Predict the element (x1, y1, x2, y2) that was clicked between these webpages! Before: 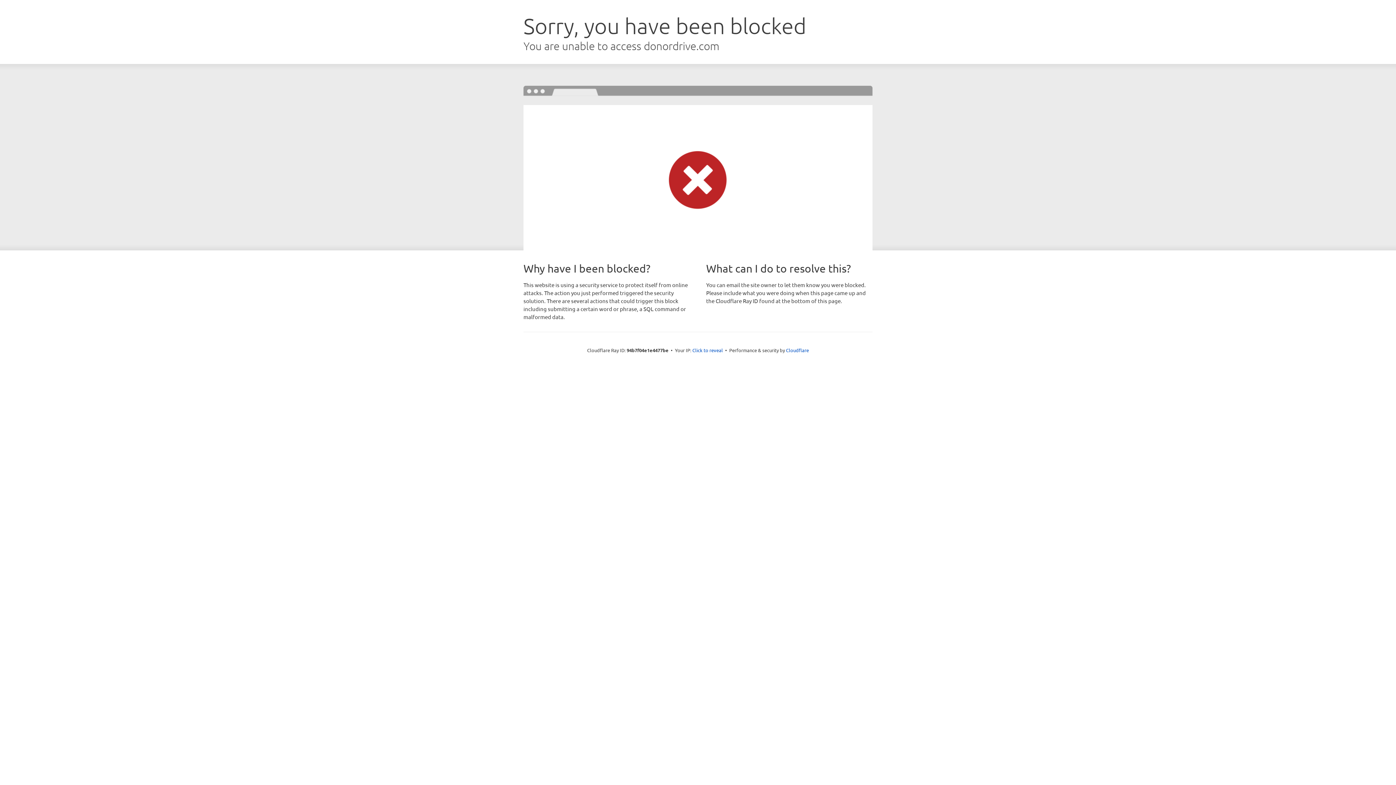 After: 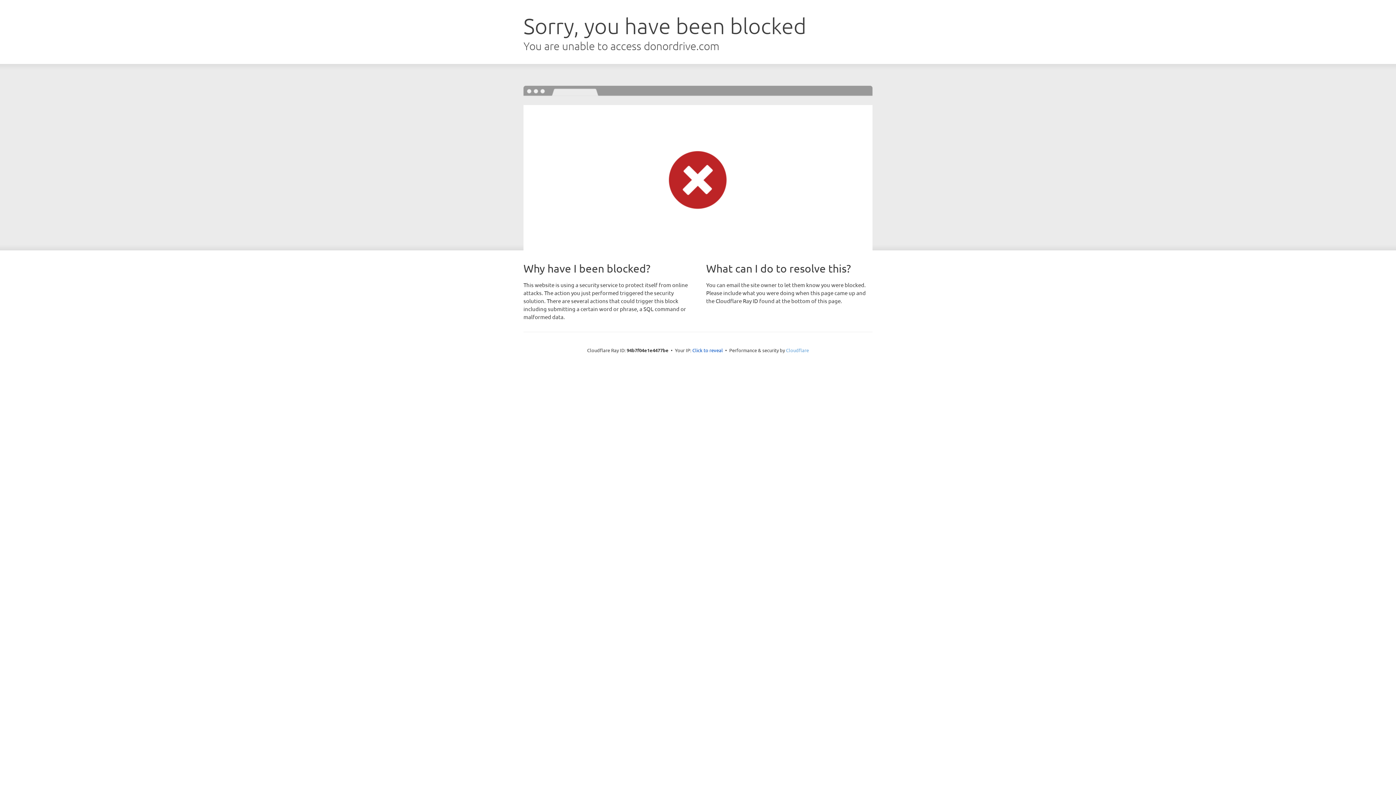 Action: label: Cloudflare bbox: (786, 347, 809, 353)